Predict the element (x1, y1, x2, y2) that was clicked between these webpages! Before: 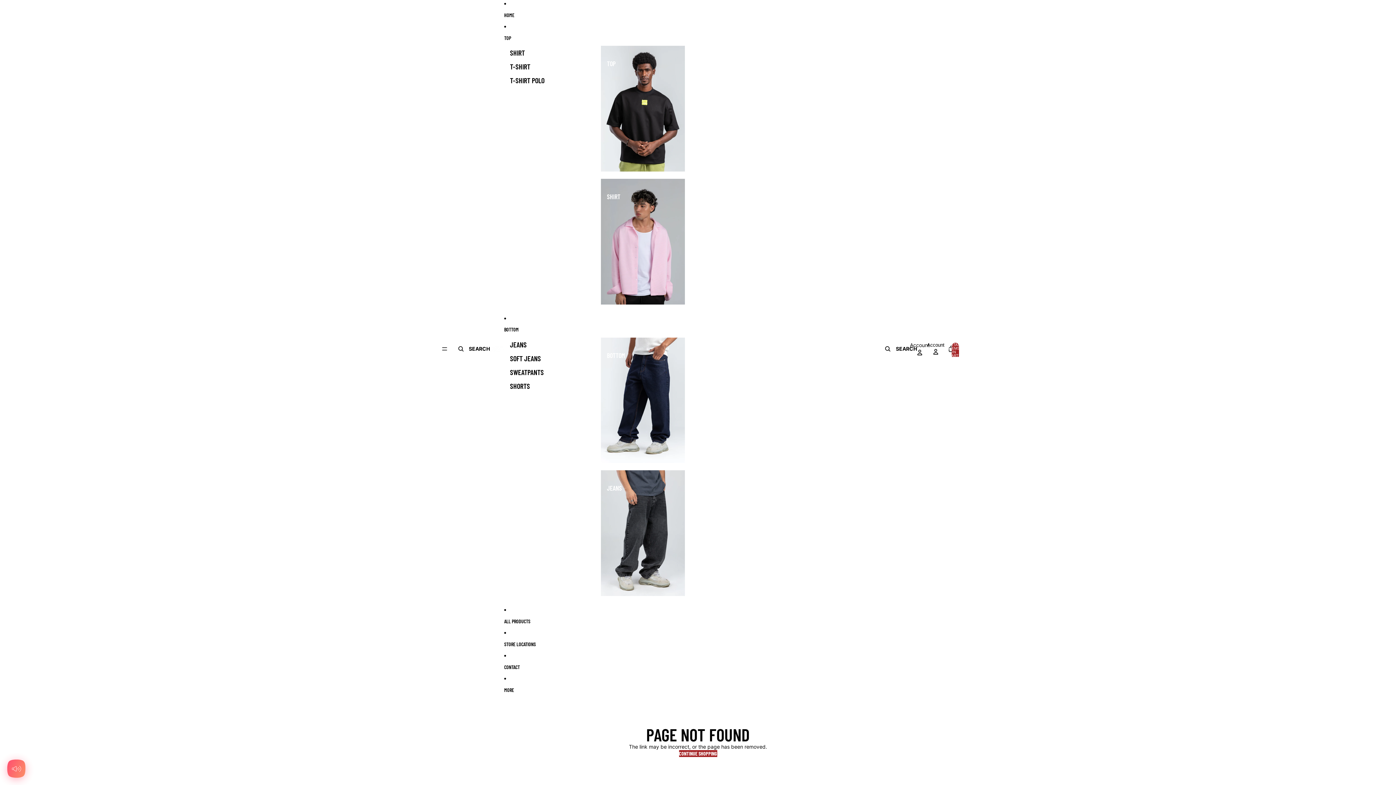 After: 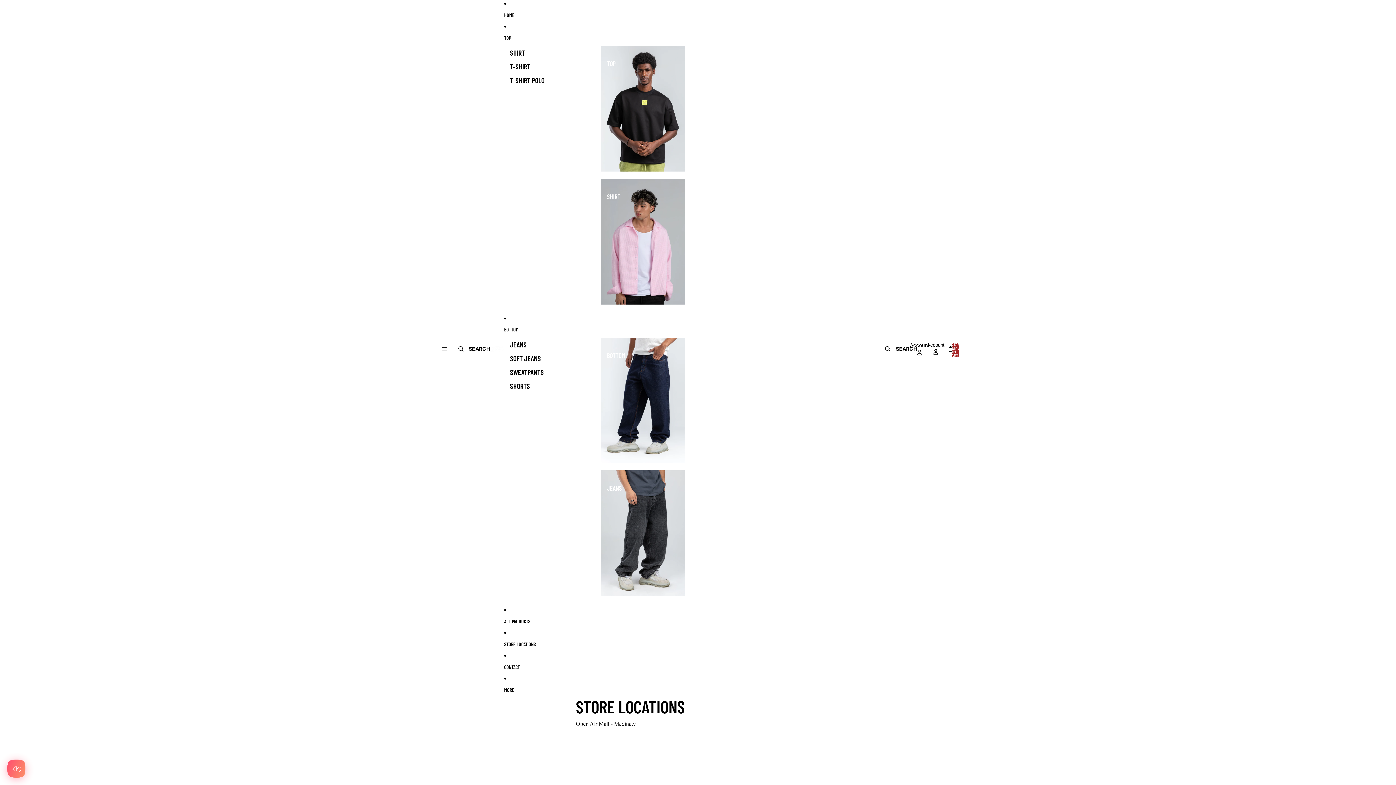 Action: label: STORE LOCATIONS bbox: (504, 636, 690, 652)